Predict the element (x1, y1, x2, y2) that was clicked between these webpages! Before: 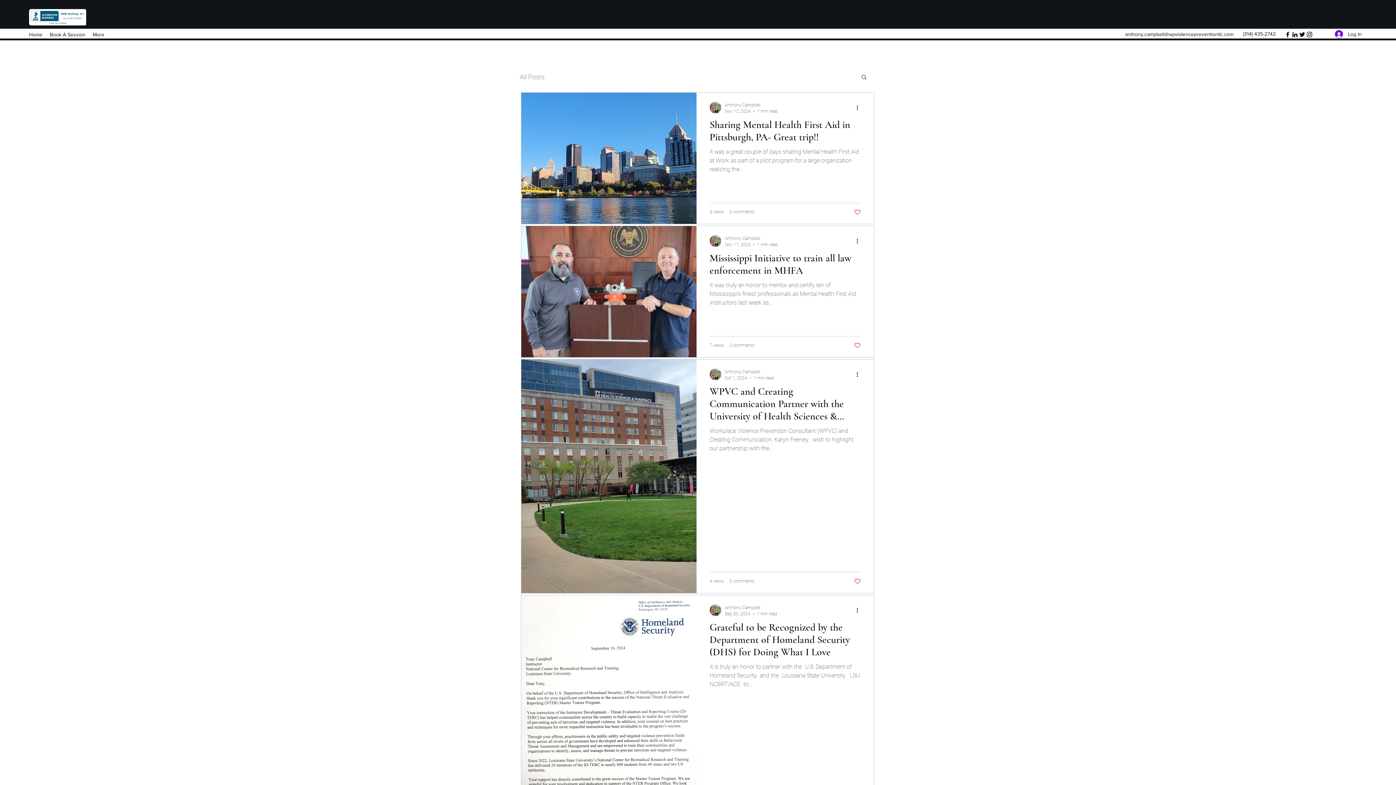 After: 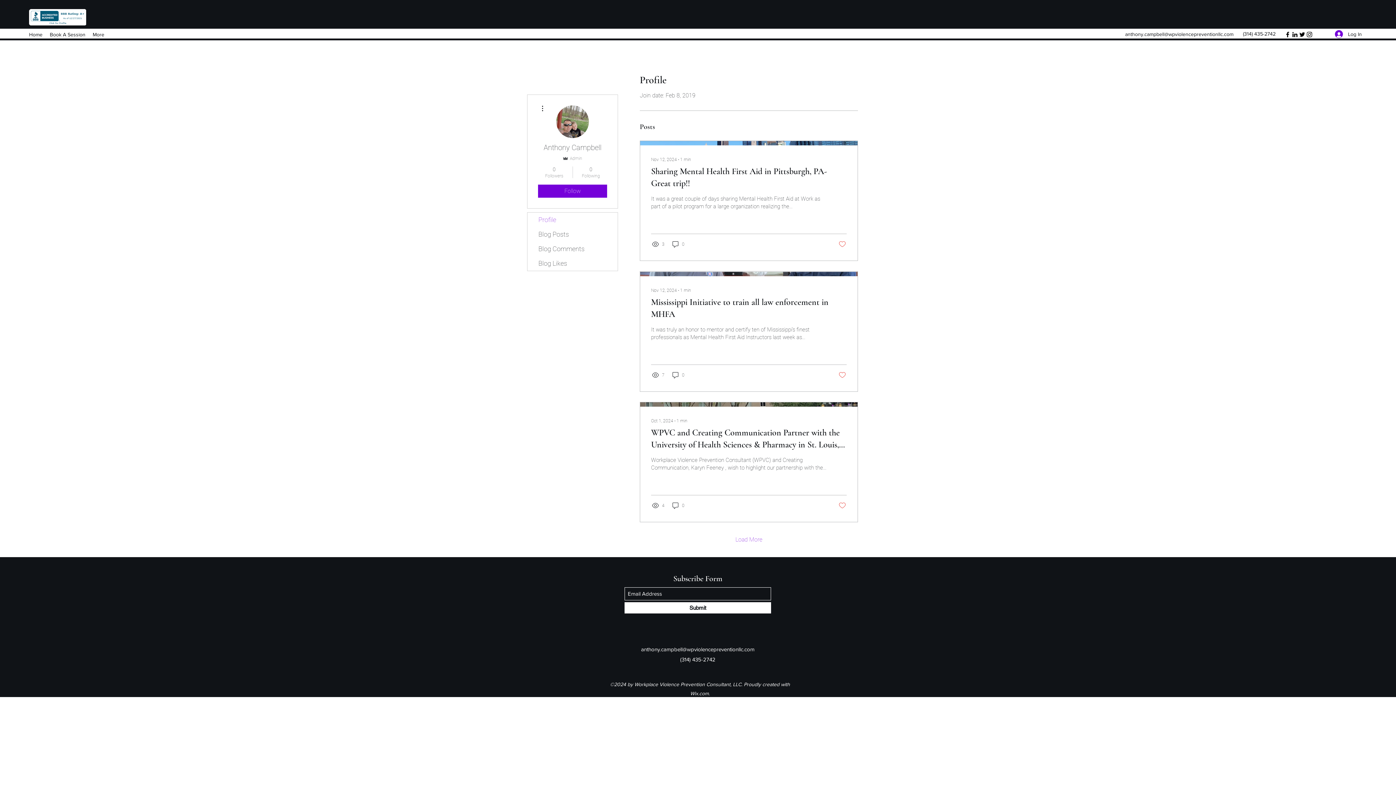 Action: bbox: (725, 235, 777, 242) label: Anthony Campbell